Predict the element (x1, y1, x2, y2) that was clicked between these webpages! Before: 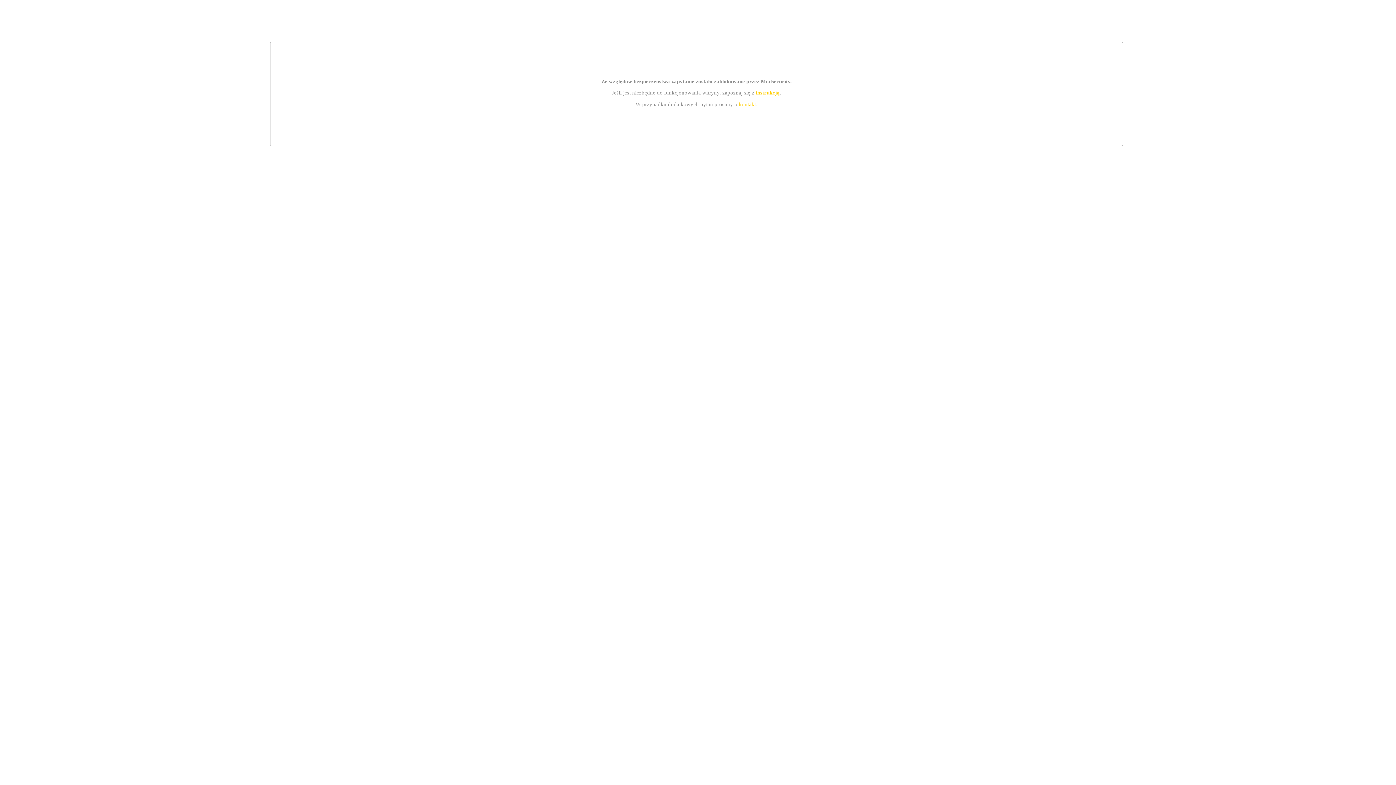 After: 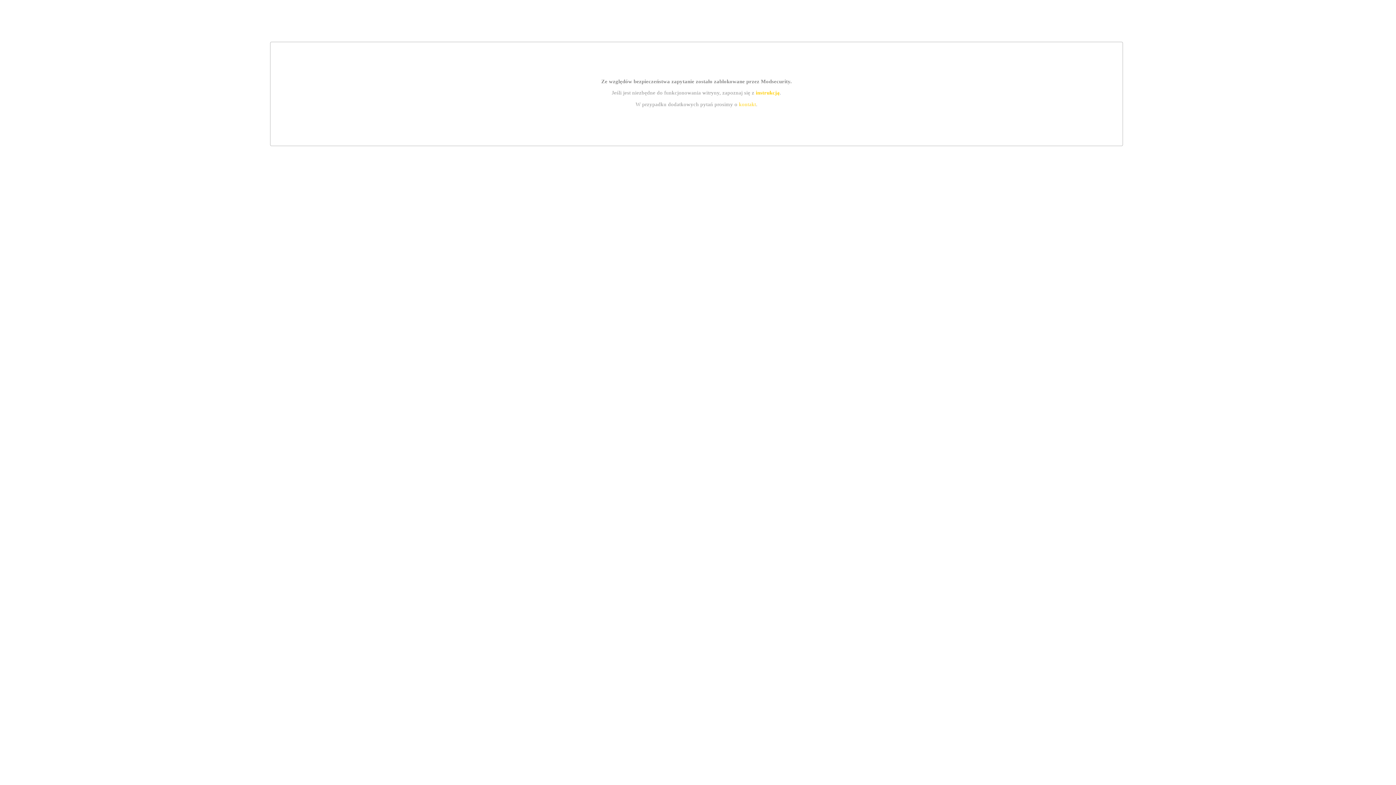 Action: bbox: (739, 101, 756, 107) label: kontakt